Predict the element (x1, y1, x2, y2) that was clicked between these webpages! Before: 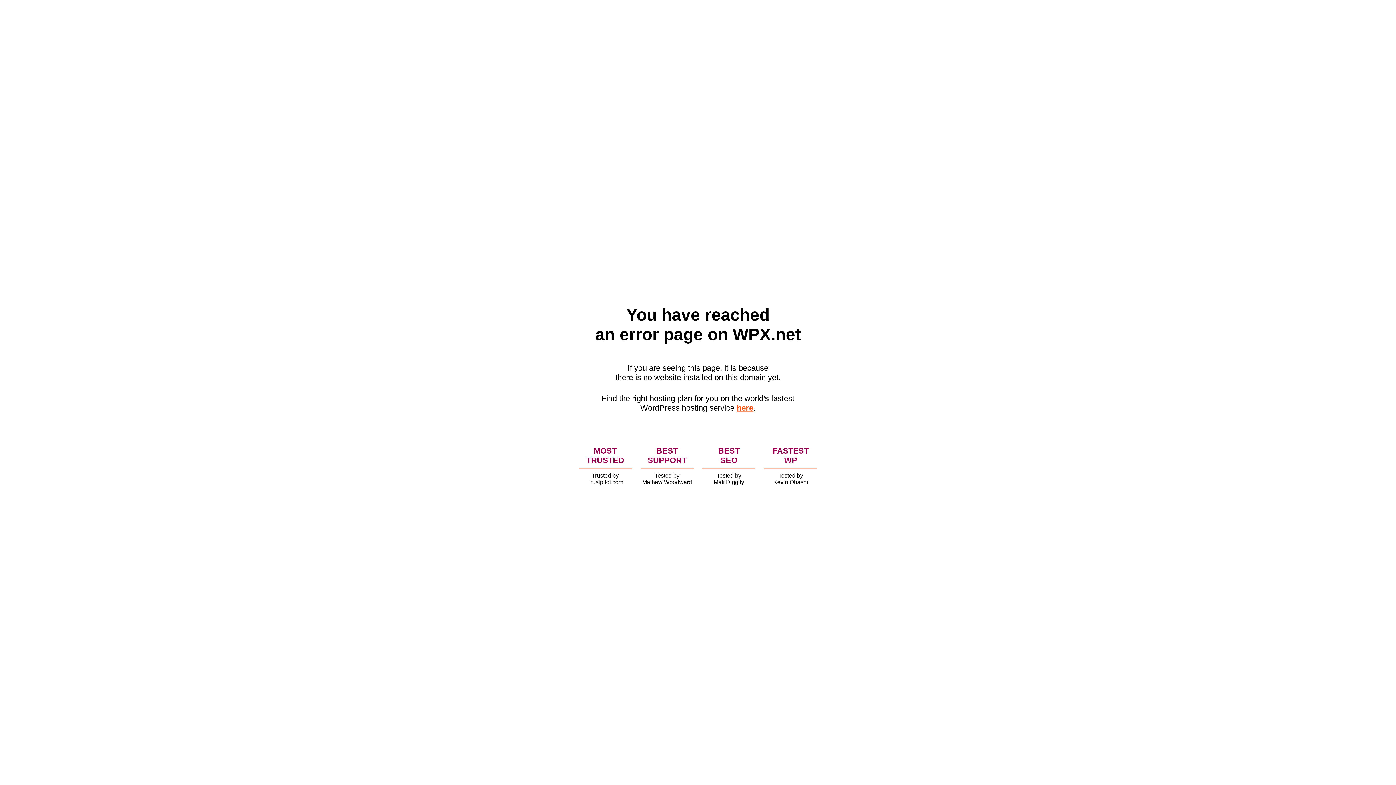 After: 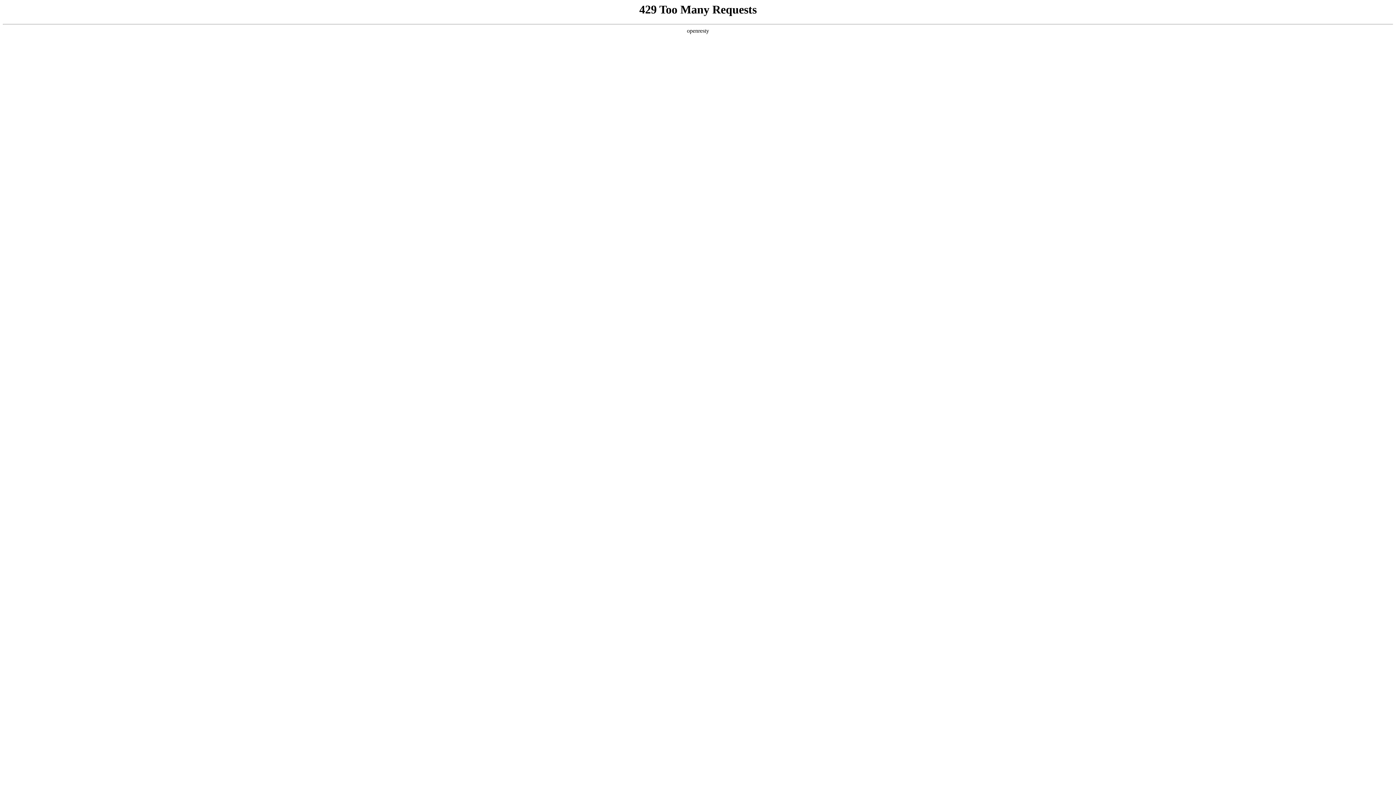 Action: label: here bbox: (736, 403, 753, 412)